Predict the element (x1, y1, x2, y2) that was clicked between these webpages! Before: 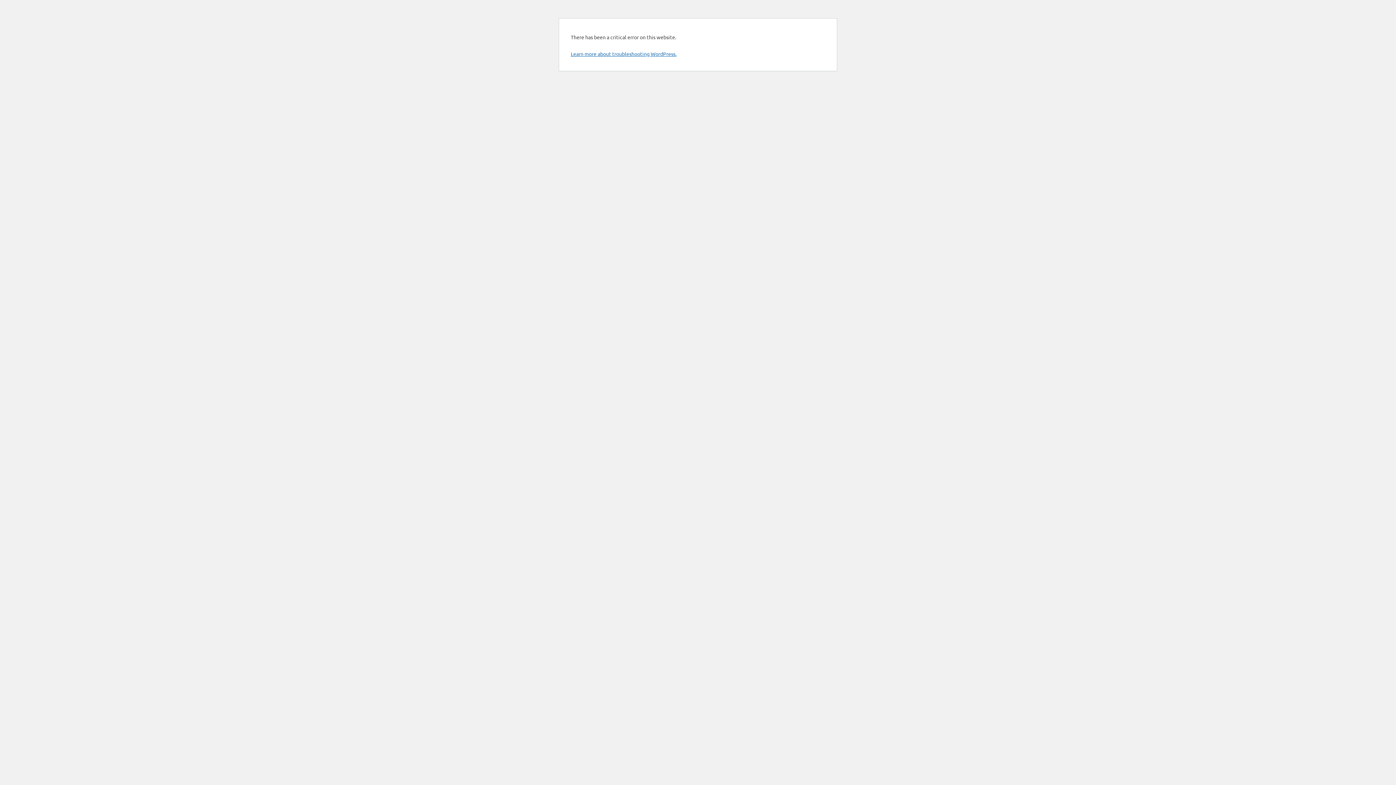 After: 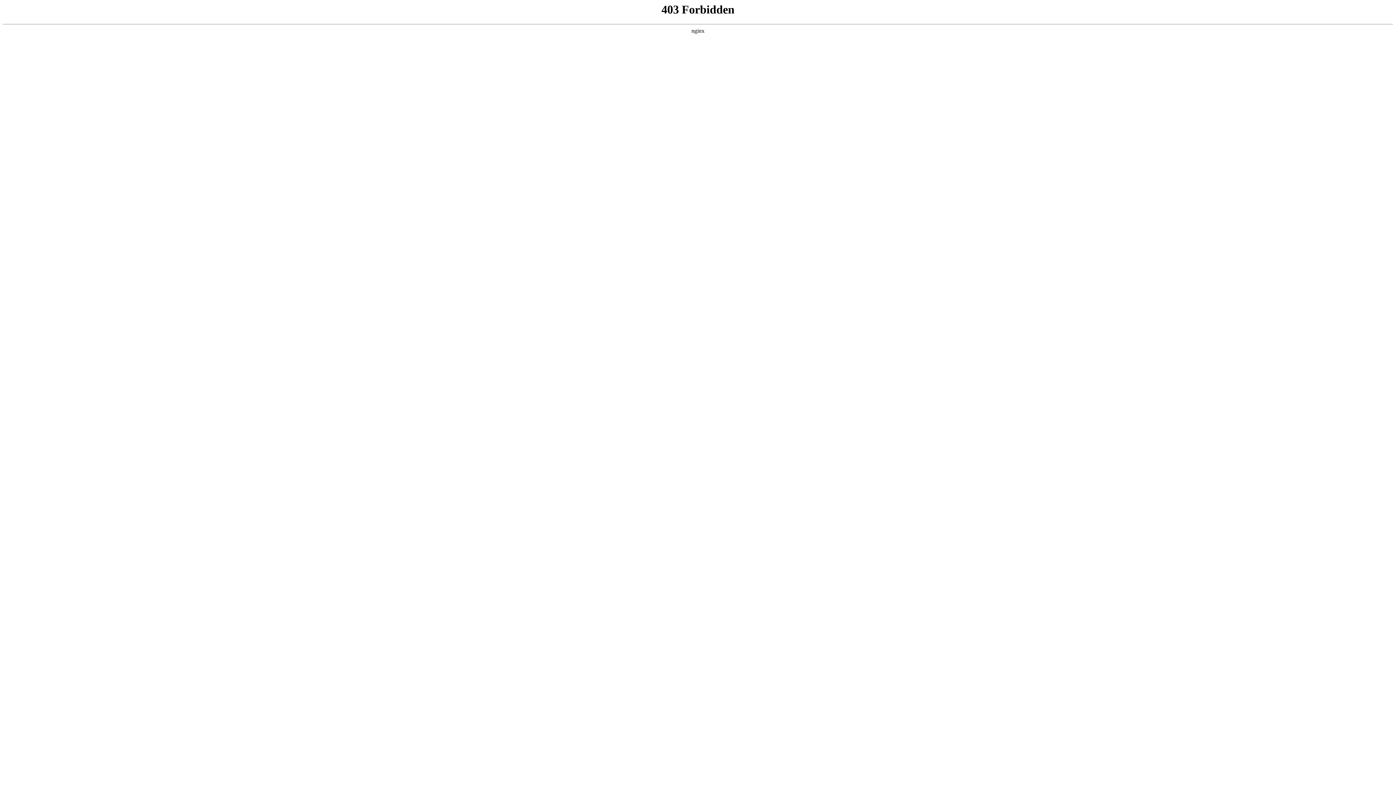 Action: bbox: (570, 50, 676, 57) label: Learn more about troubleshooting WordPress.